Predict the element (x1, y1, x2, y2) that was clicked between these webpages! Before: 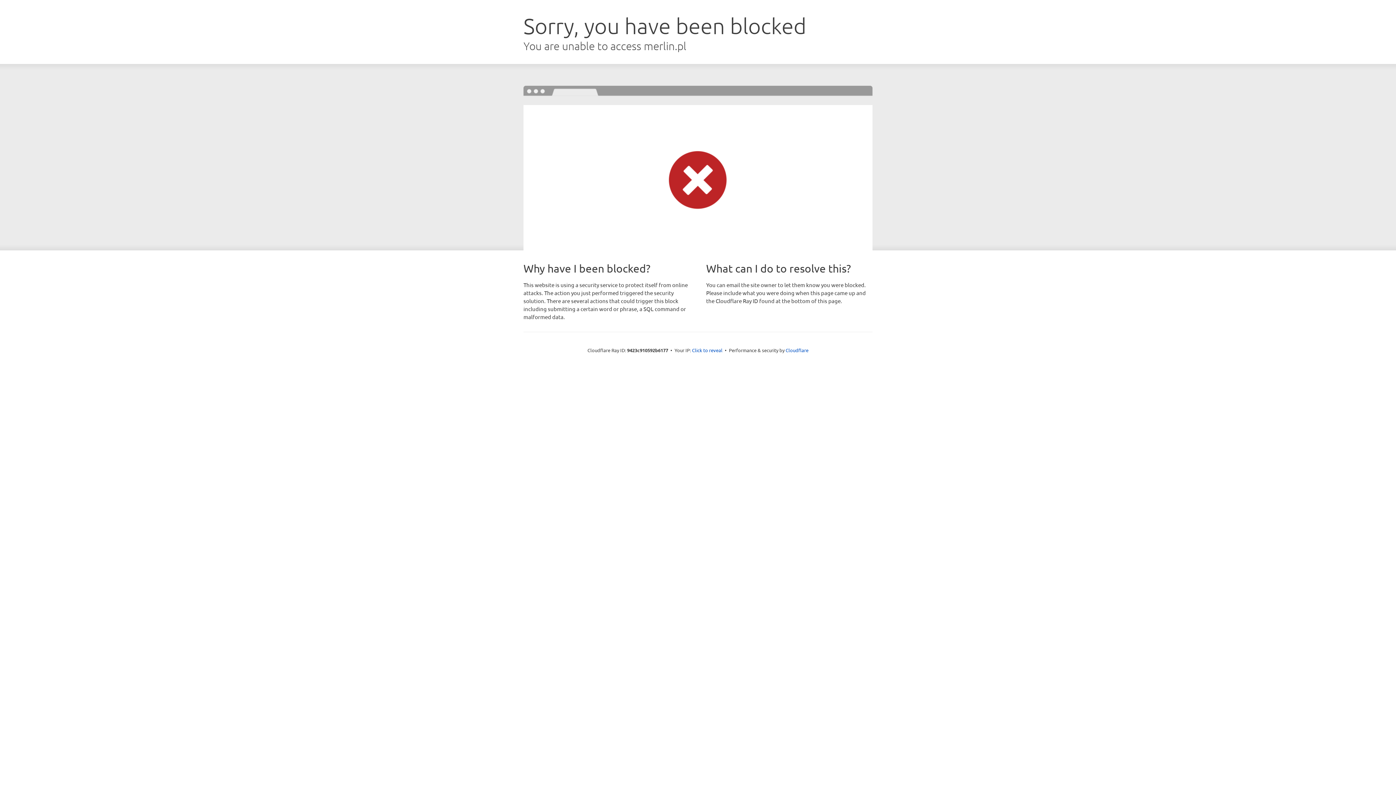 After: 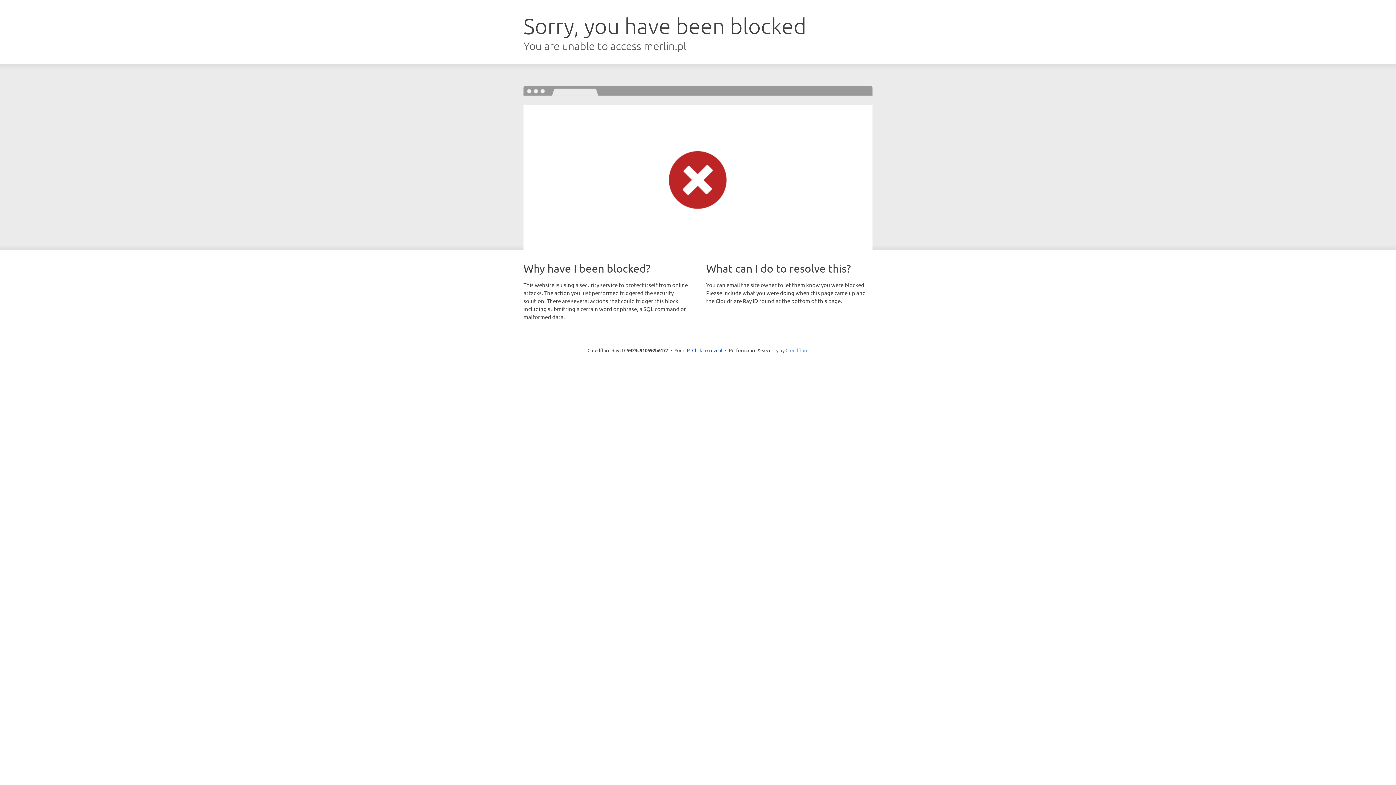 Action: bbox: (785, 347, 808, 353) label: Cloudflare